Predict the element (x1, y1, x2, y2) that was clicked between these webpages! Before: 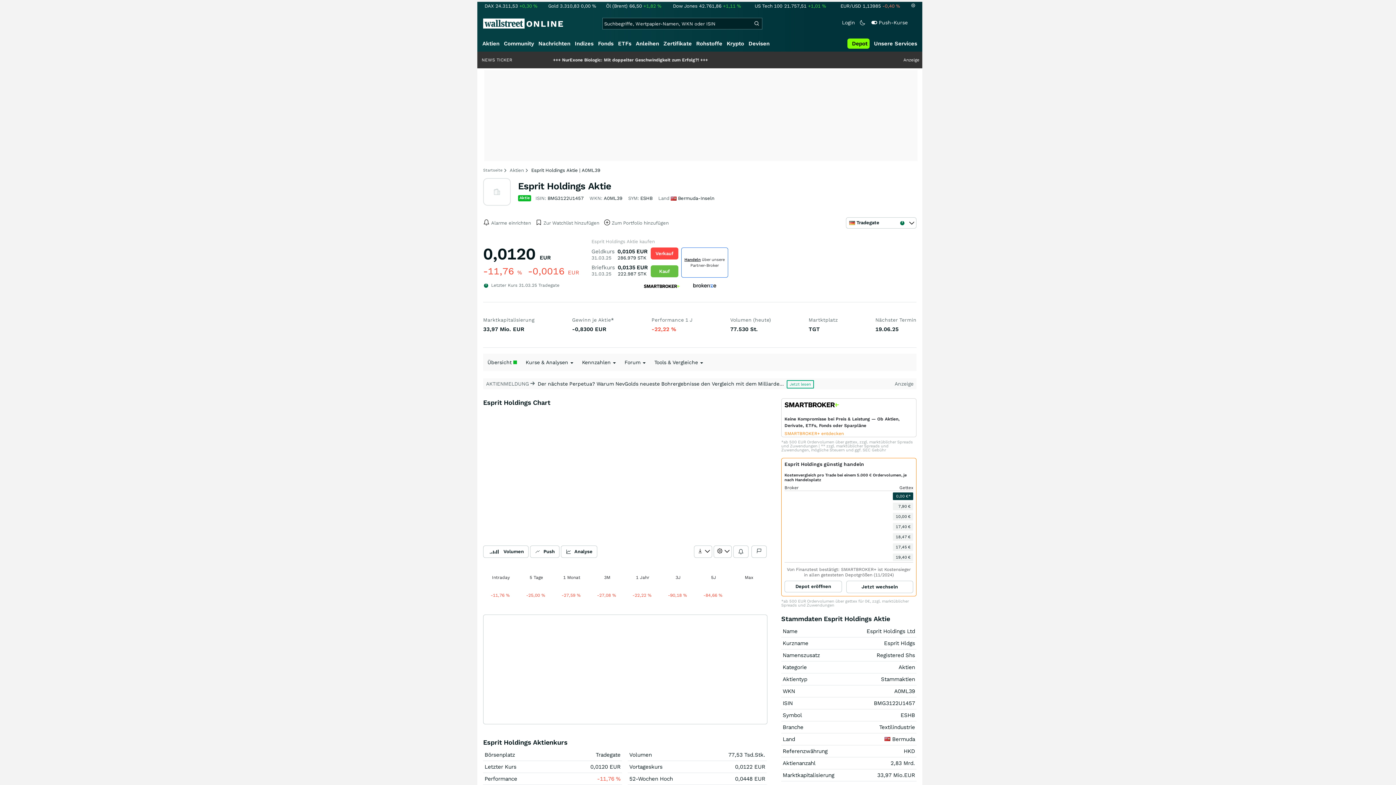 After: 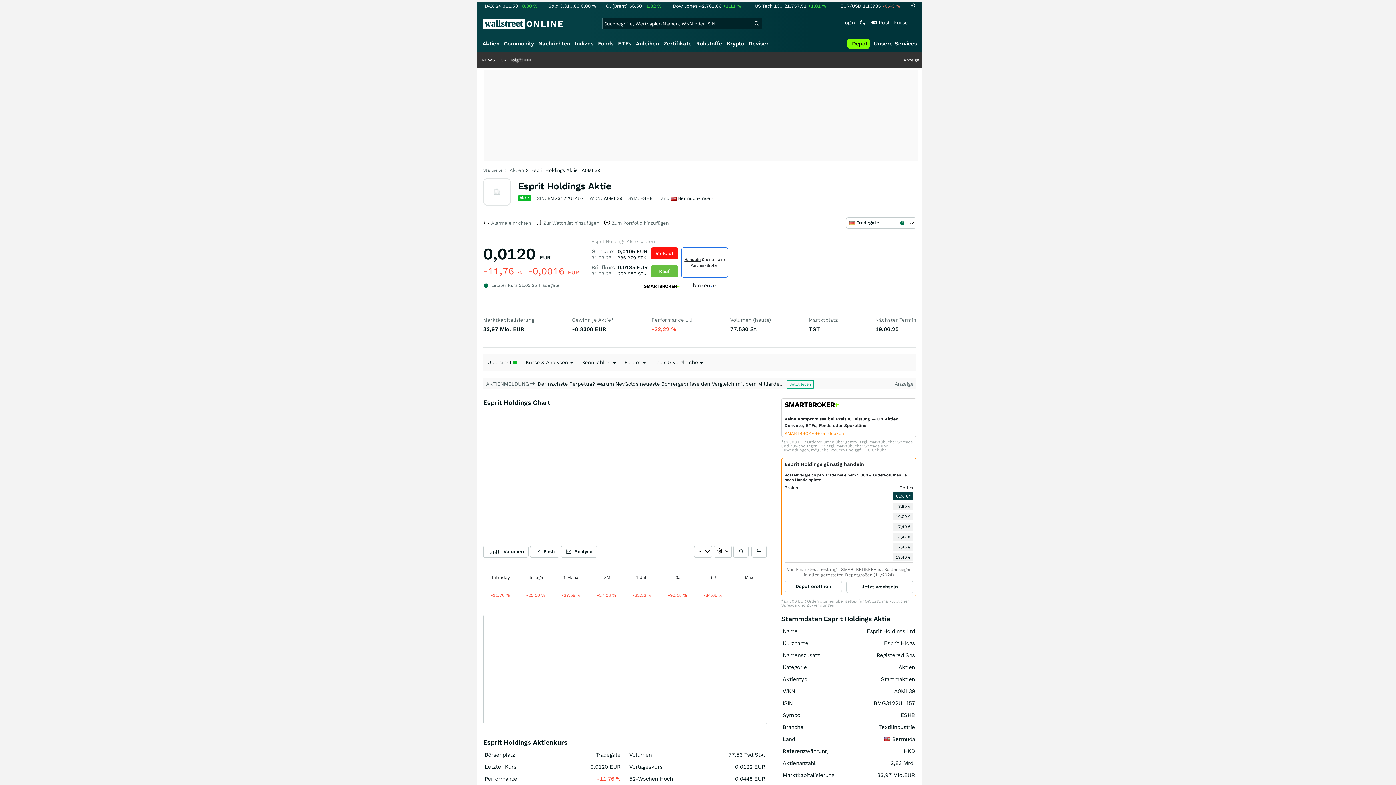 Action: bbox: (647, 247, 679, 259) label: Verkauf